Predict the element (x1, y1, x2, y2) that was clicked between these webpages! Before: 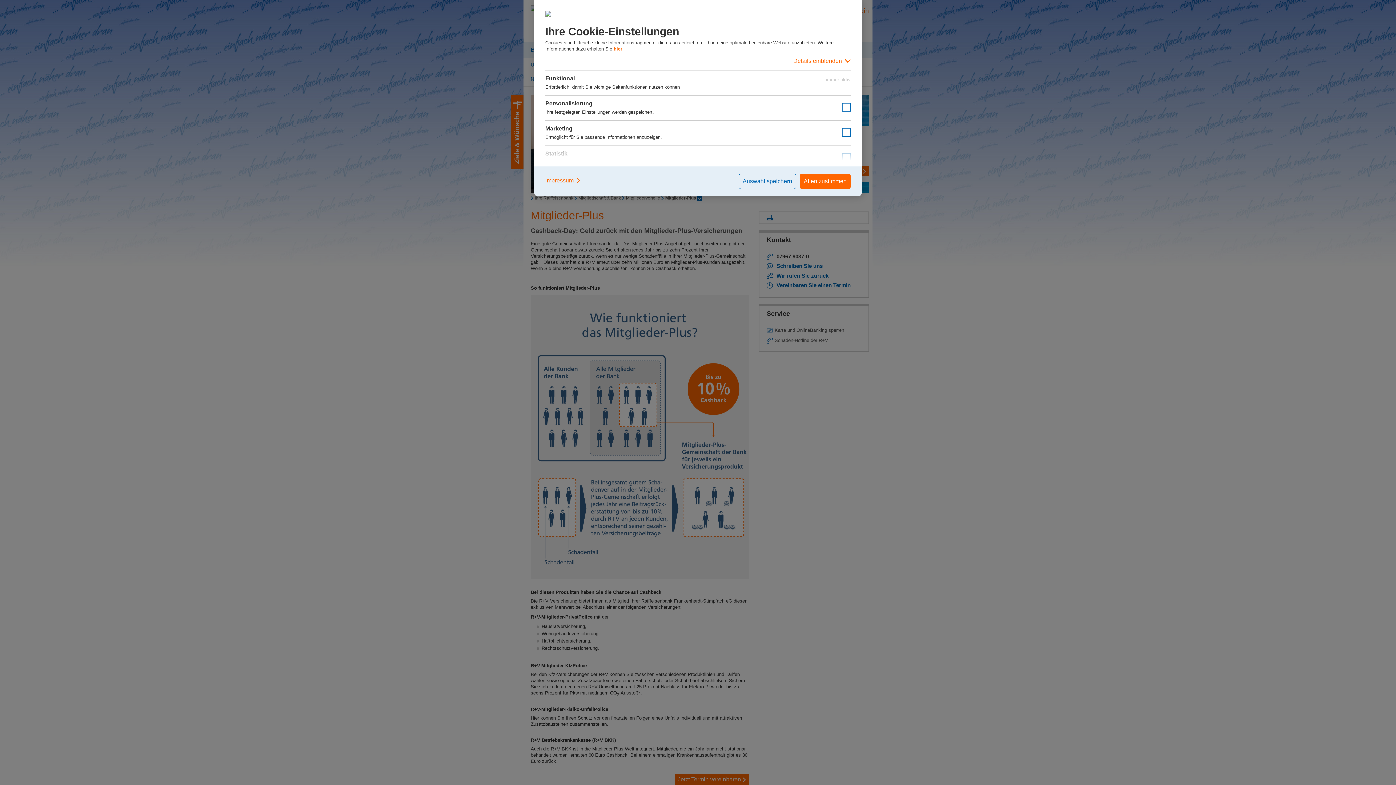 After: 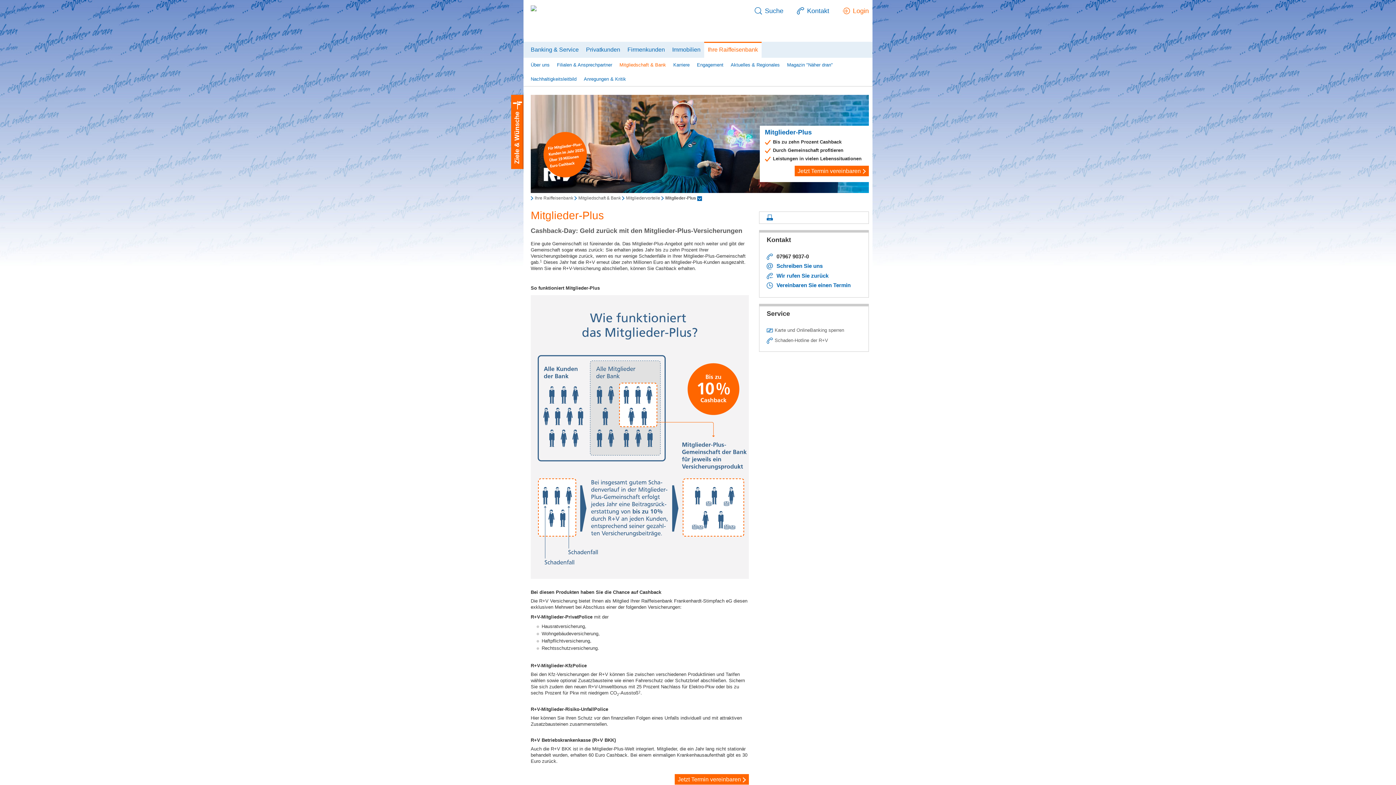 Action: bbox: (800, 173, 850, 189) label: Allen zustimmen